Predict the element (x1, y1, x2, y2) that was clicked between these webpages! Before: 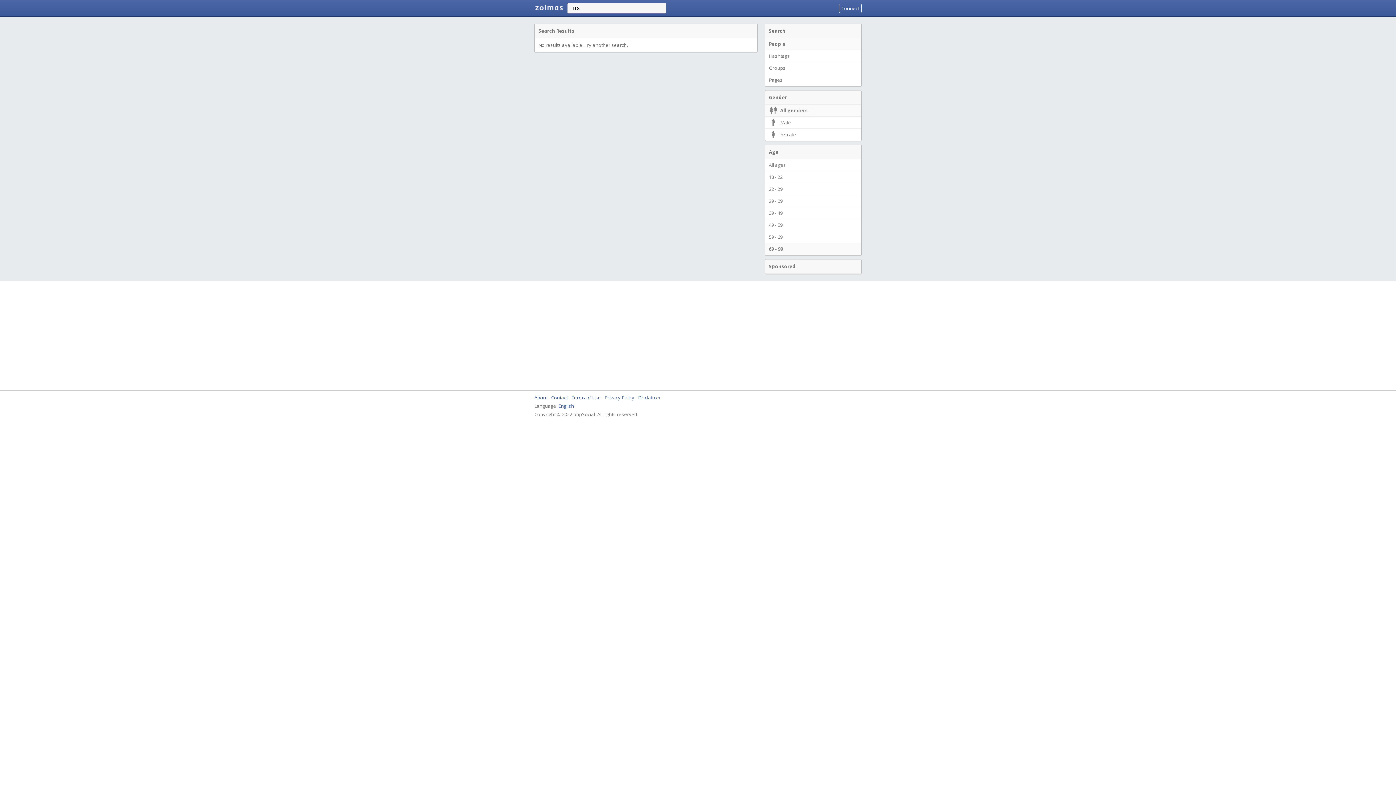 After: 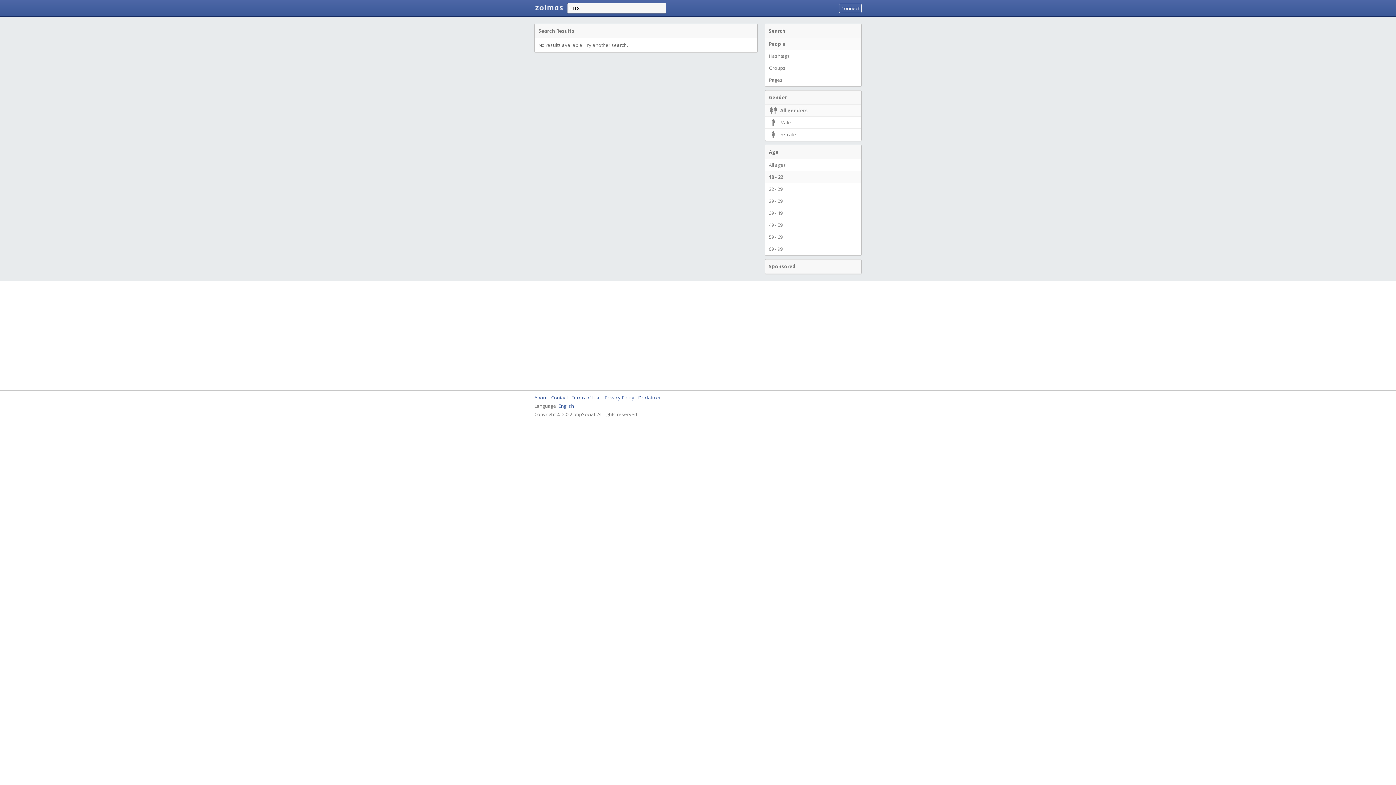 Action: label: 18 - 22 bbox: (765, 170, 861, 183)